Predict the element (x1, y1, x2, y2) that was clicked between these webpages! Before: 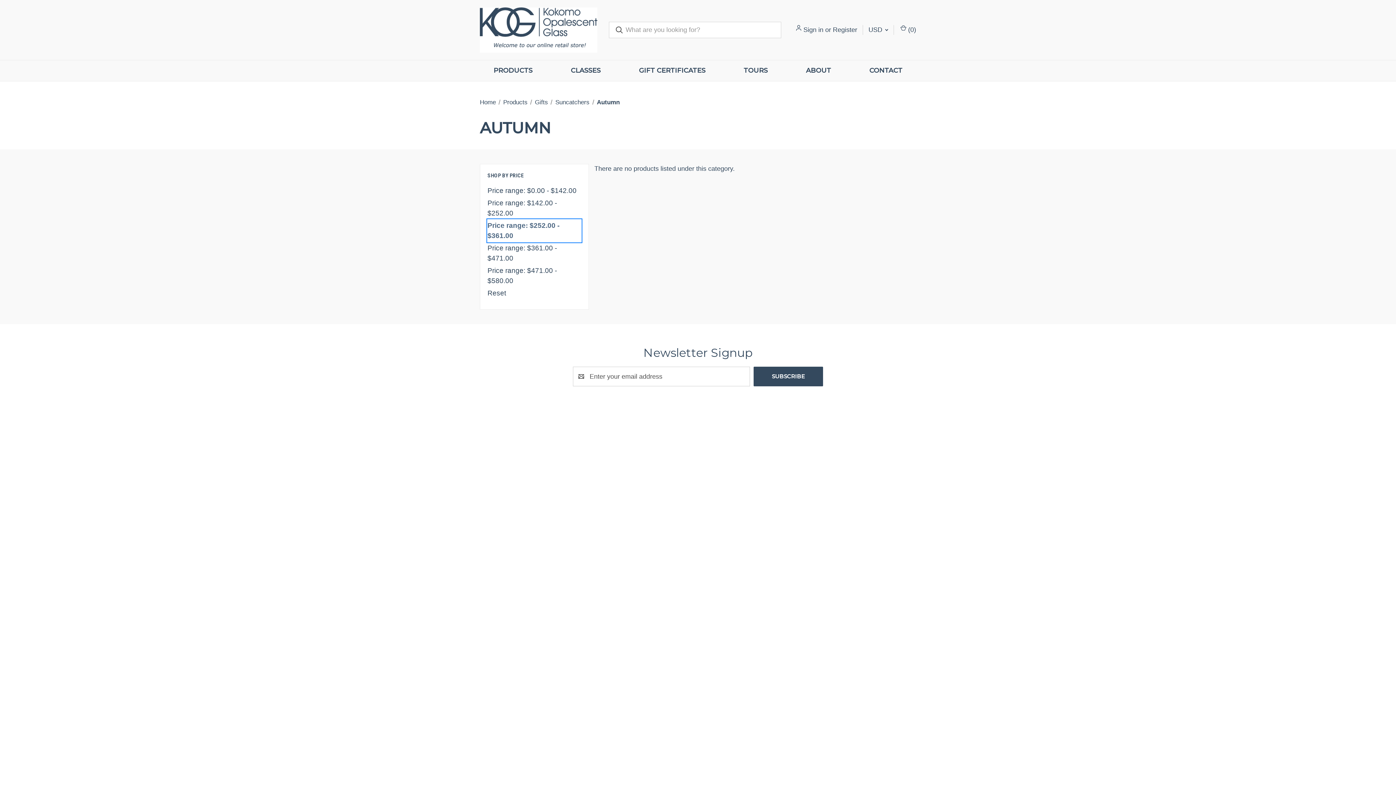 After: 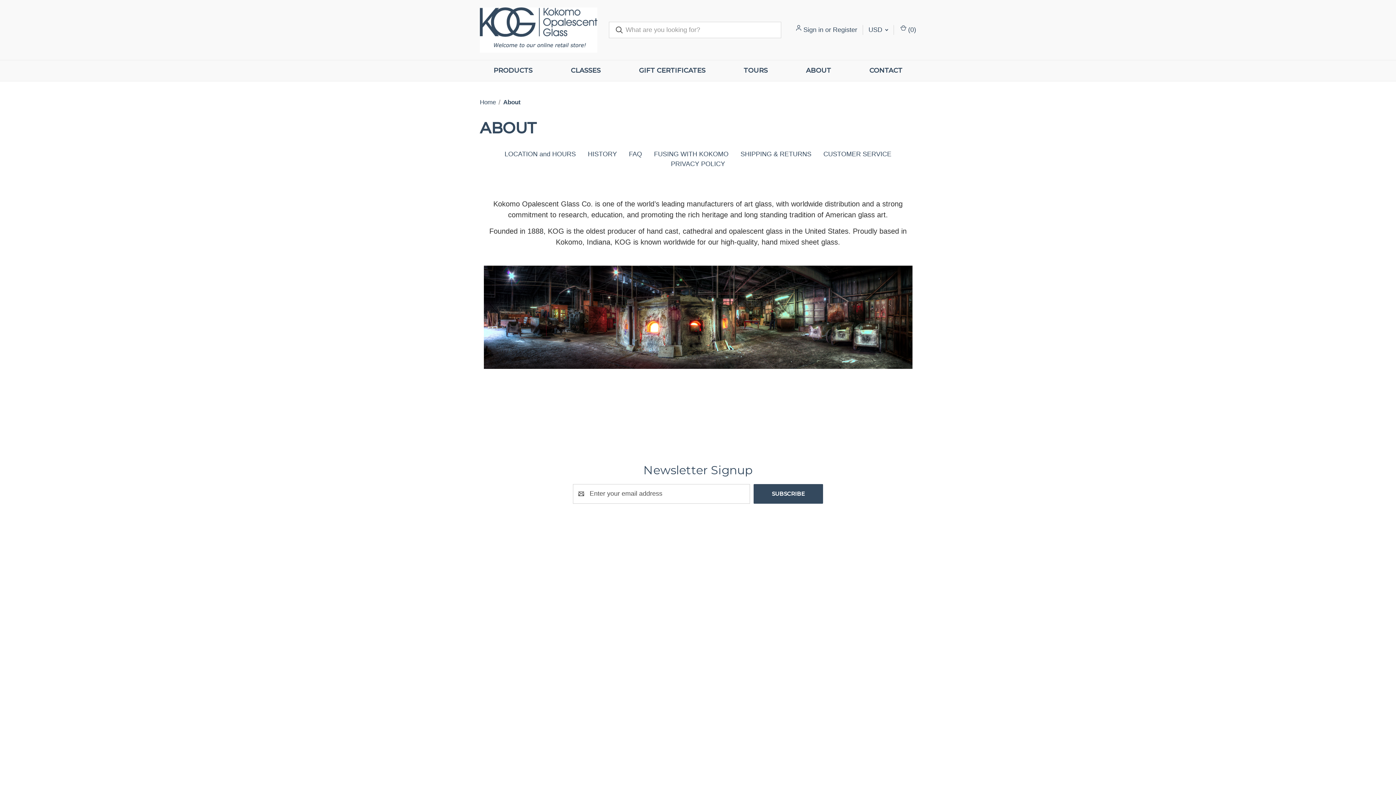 Action: bbox: (778, 460, 795, 467) label: About